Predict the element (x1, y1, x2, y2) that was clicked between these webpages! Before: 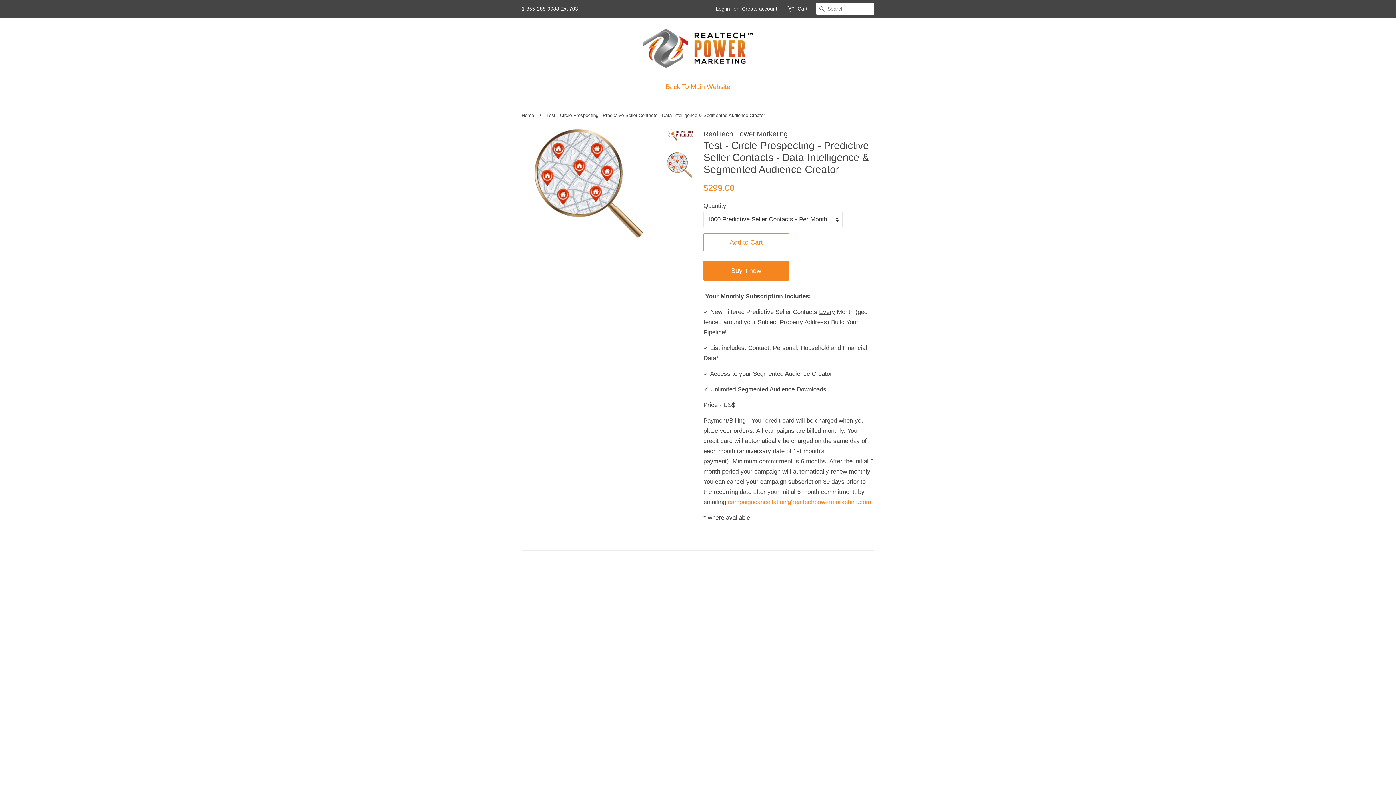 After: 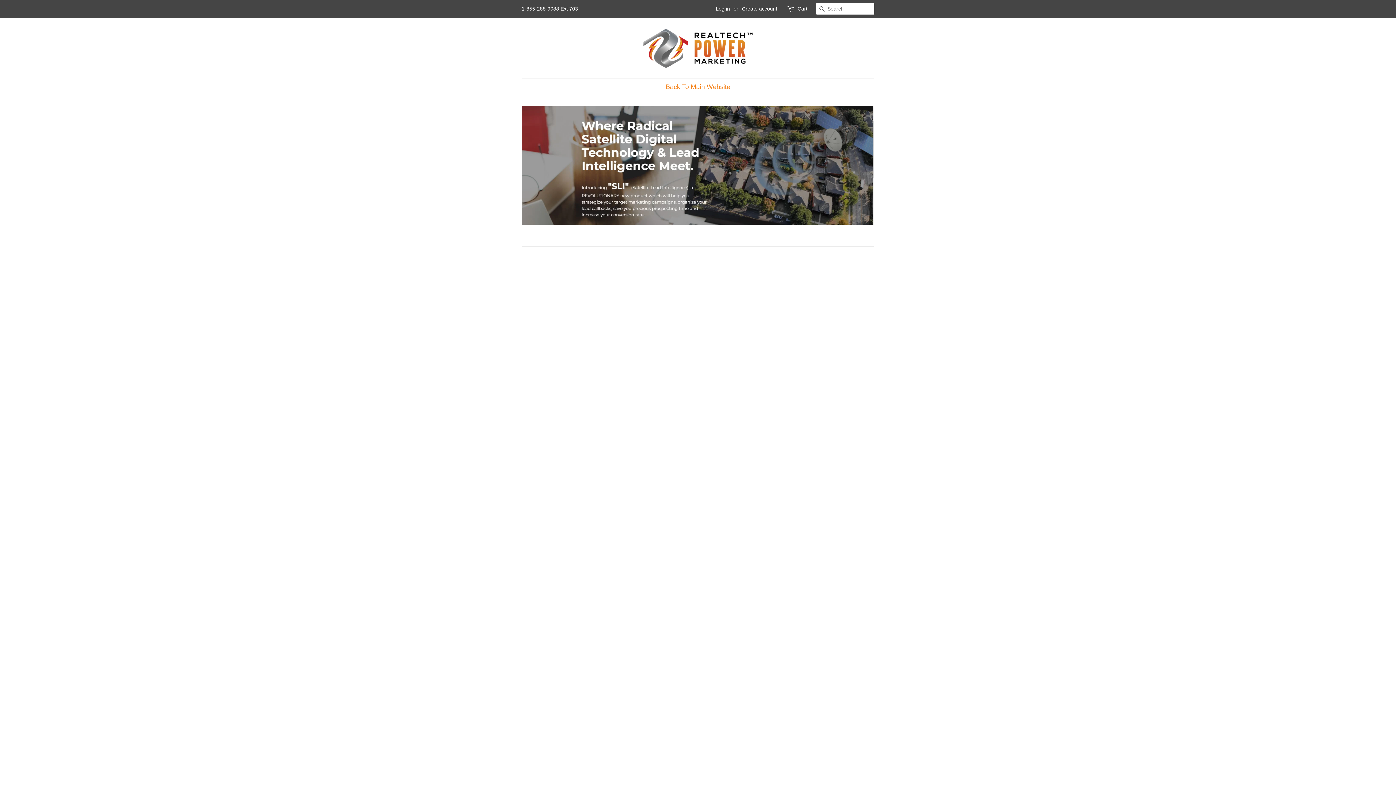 Action: label: Home bbox: (521, 112, 536, 118)